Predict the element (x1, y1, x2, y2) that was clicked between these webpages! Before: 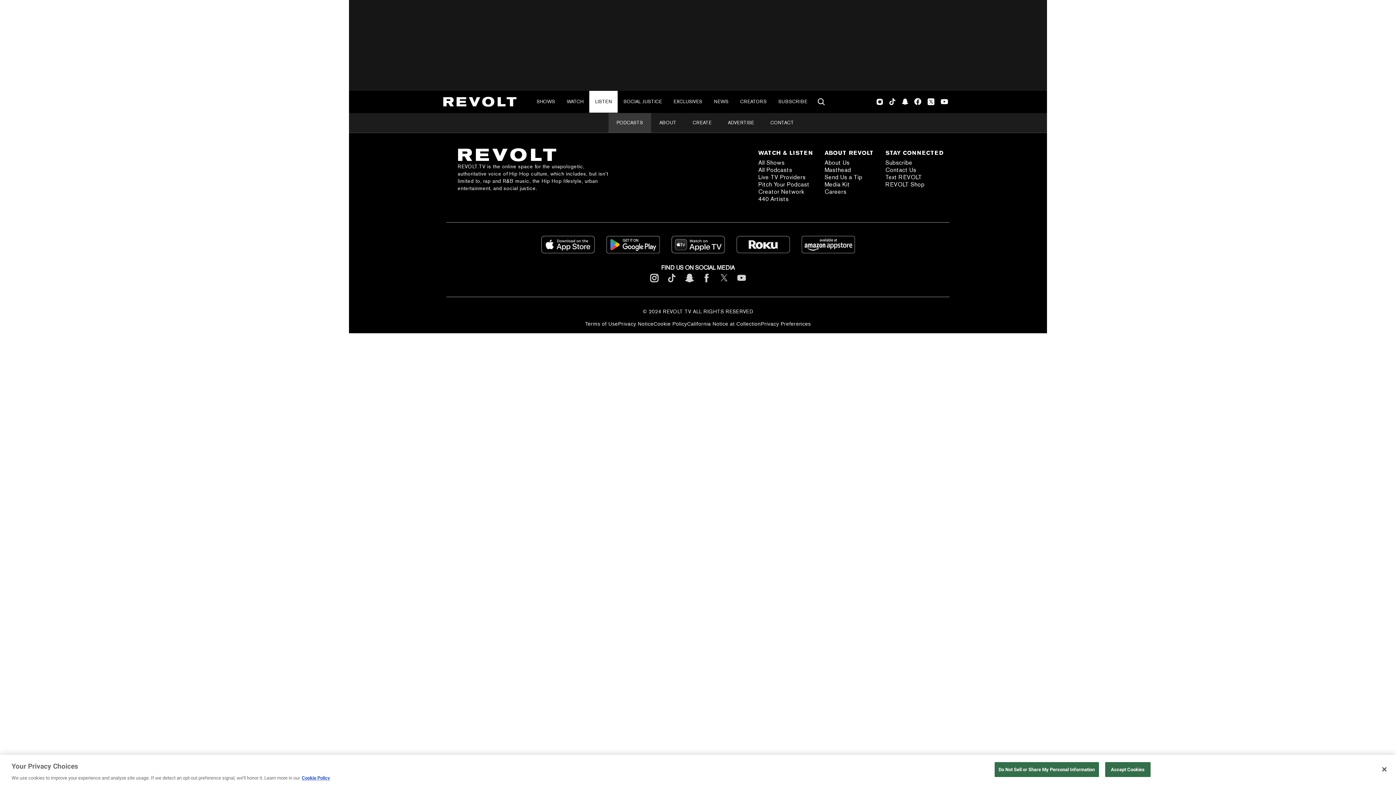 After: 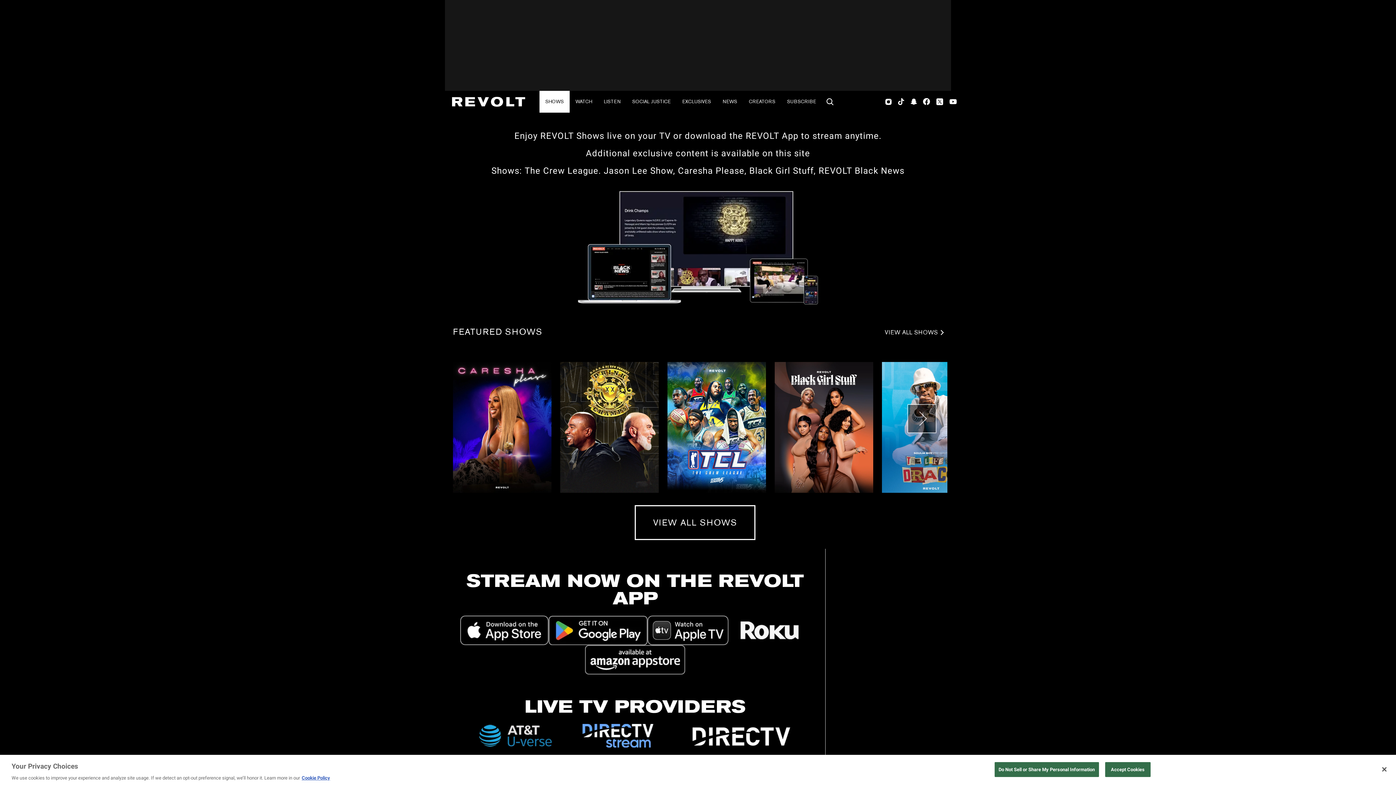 Action: bbox: (530, 90, 561, 112) label: SHOWS